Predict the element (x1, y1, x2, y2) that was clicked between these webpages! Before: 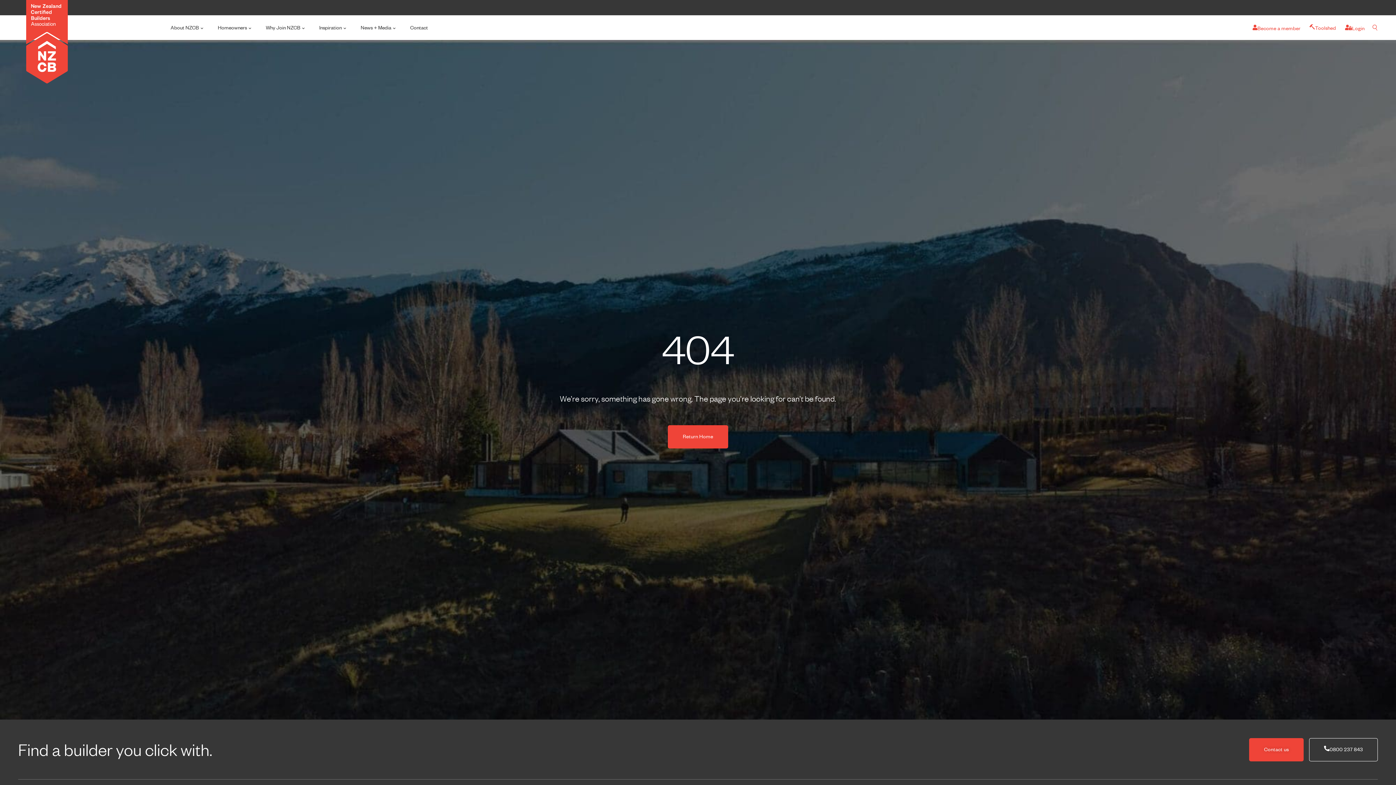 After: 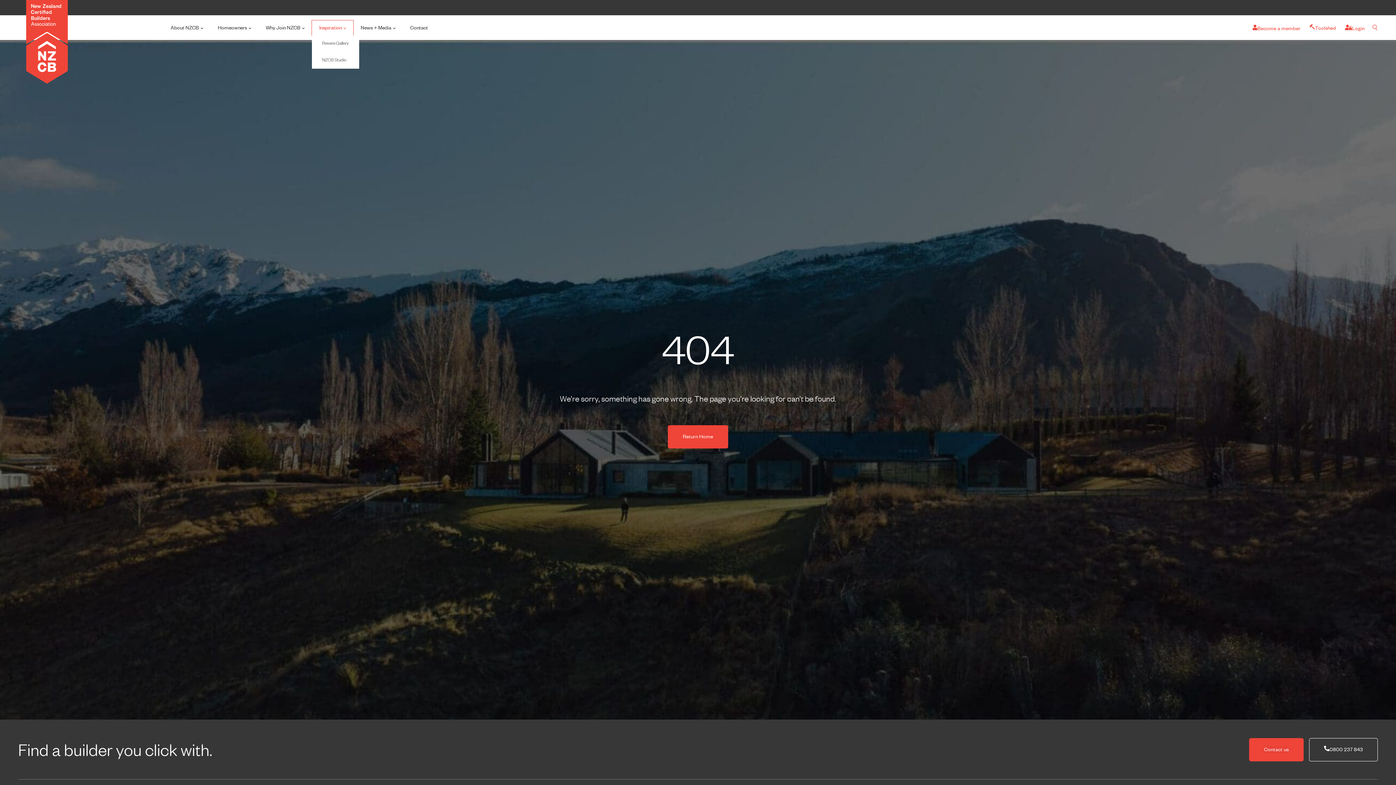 Action: label: Inspiration bbox: (312, 20, 353, 35)